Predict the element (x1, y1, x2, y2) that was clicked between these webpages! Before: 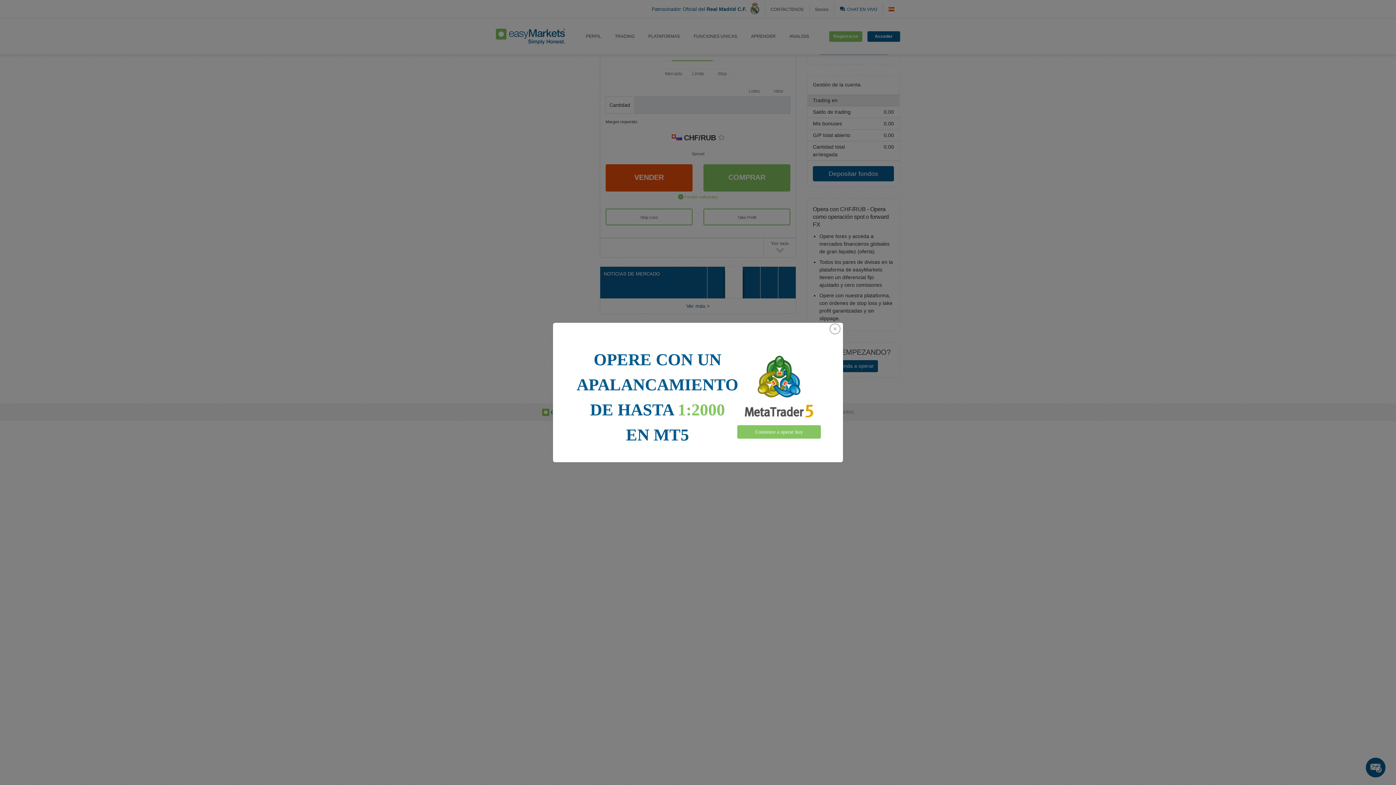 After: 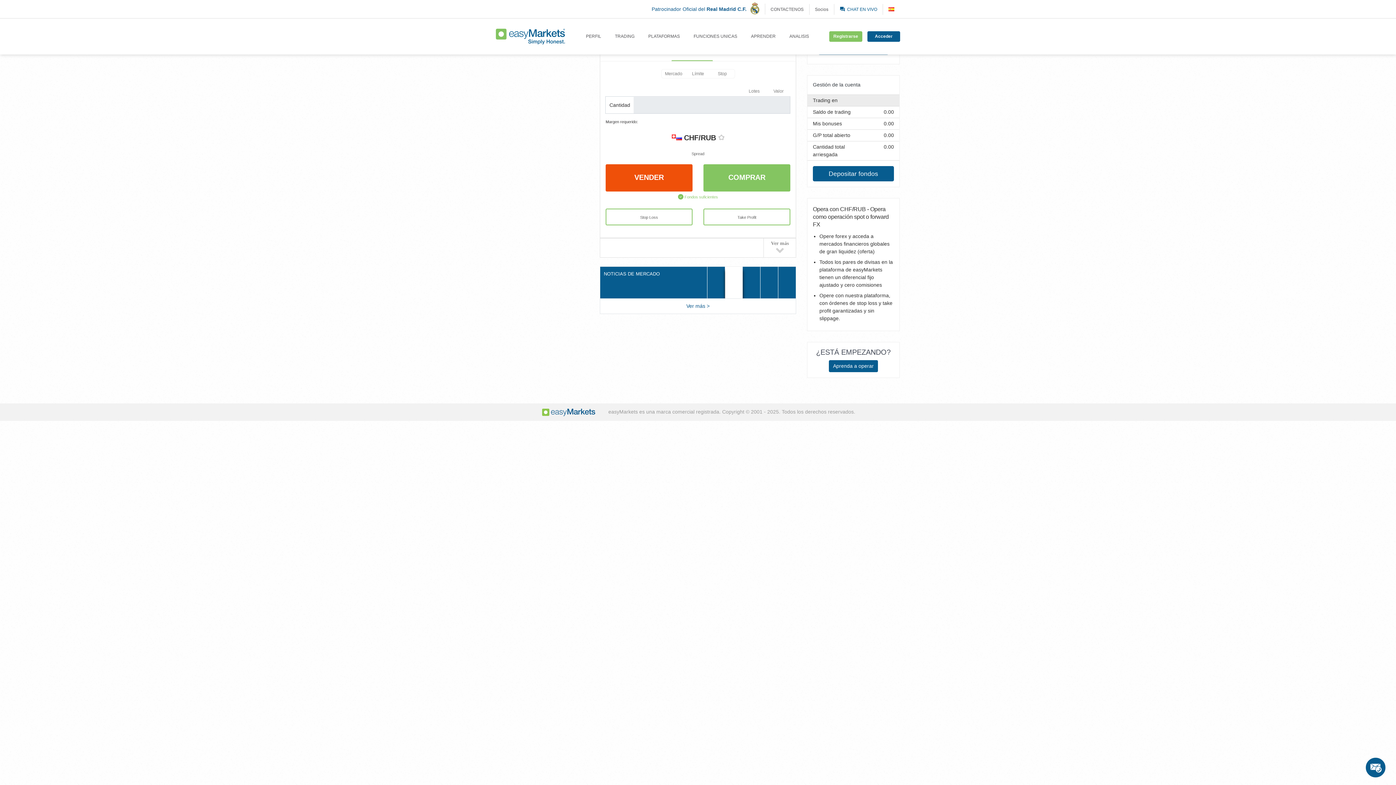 Action: bbox: (827, 323, 842, 334) label: Close